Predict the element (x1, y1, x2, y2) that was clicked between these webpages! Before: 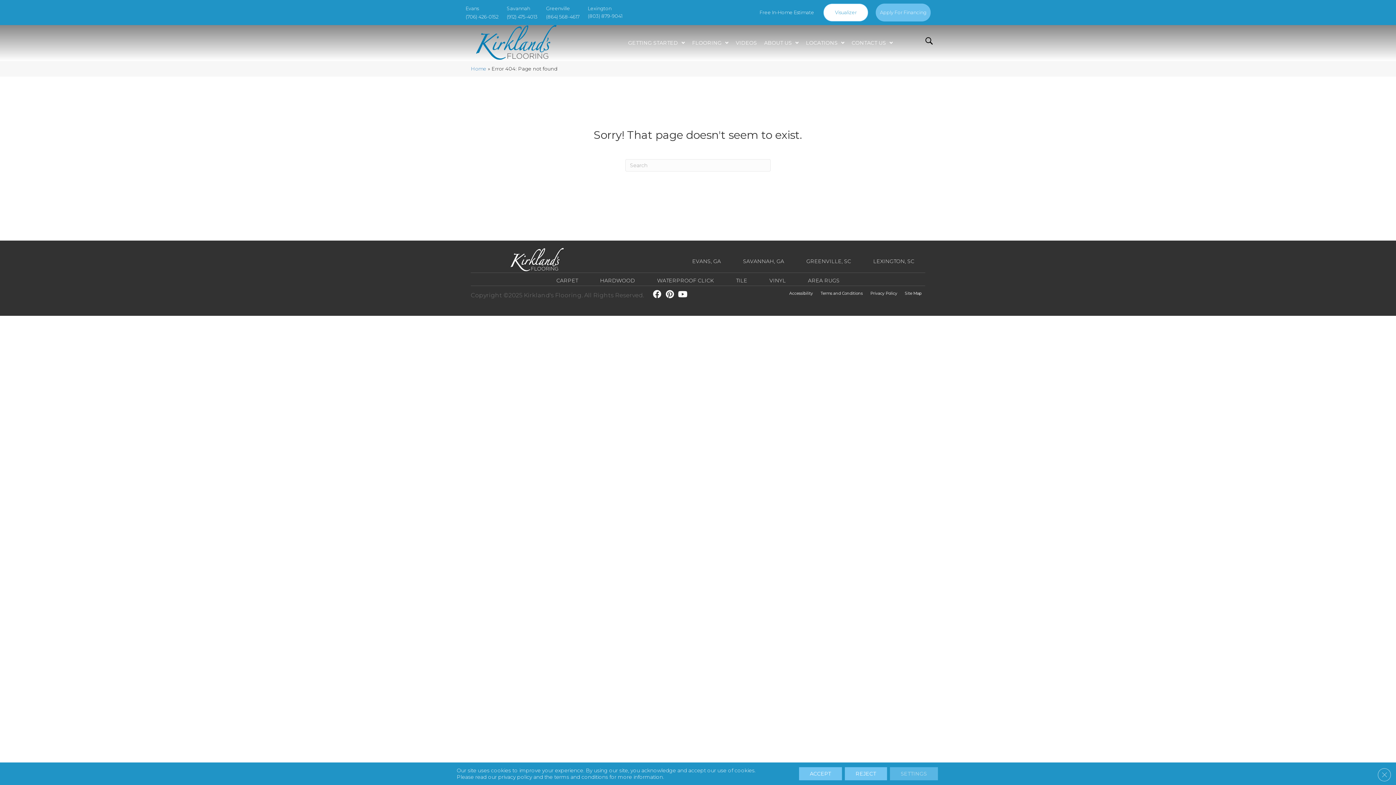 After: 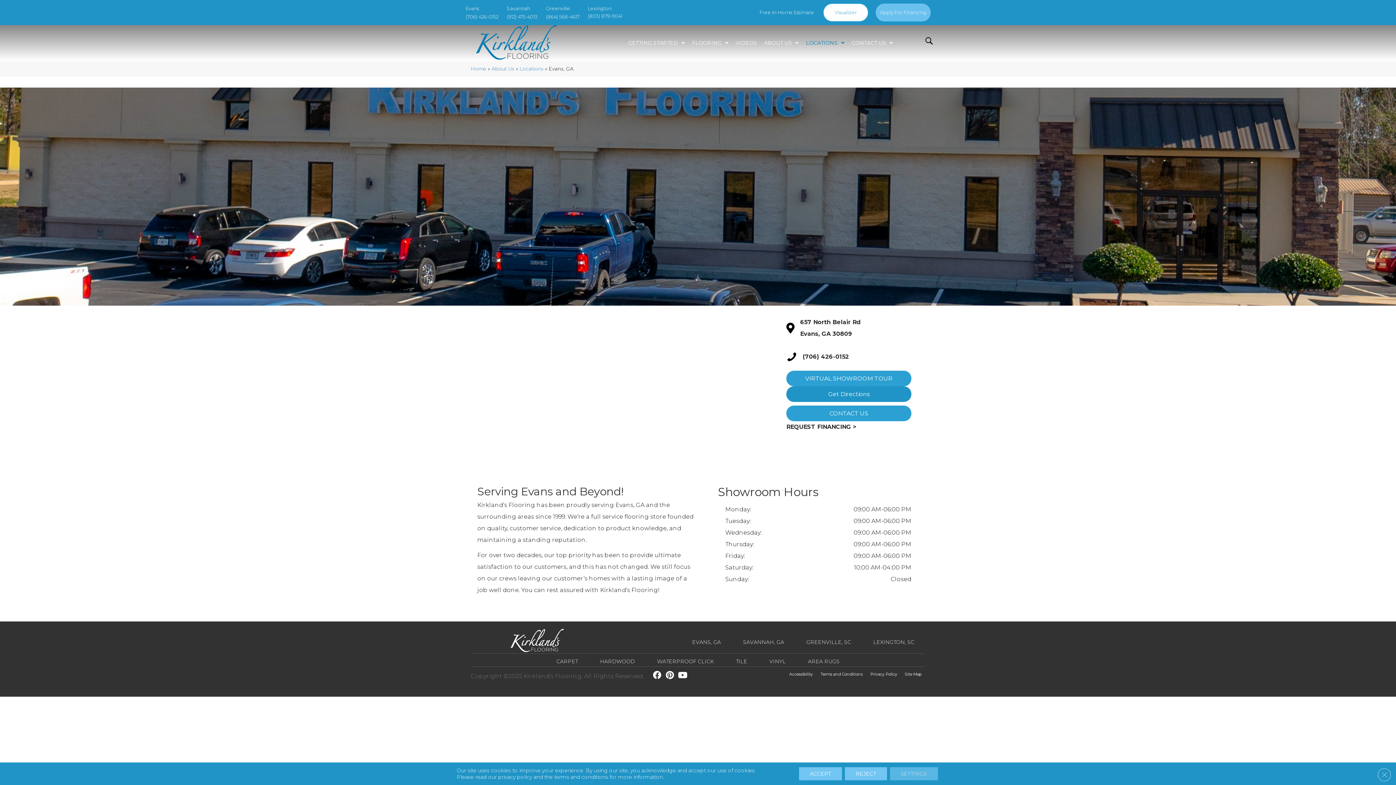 Action: bbox: (681, 256, 732, 266) label: EVANS, GA